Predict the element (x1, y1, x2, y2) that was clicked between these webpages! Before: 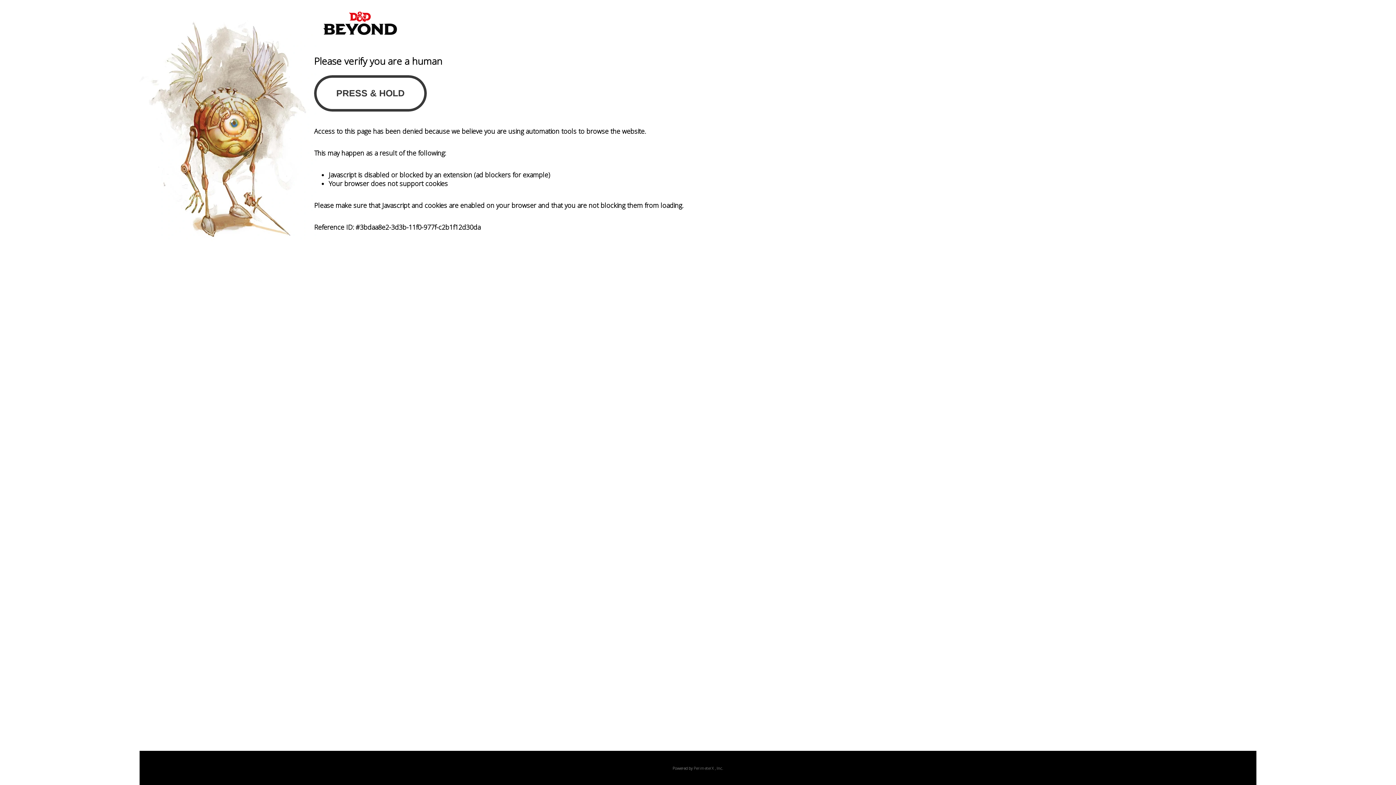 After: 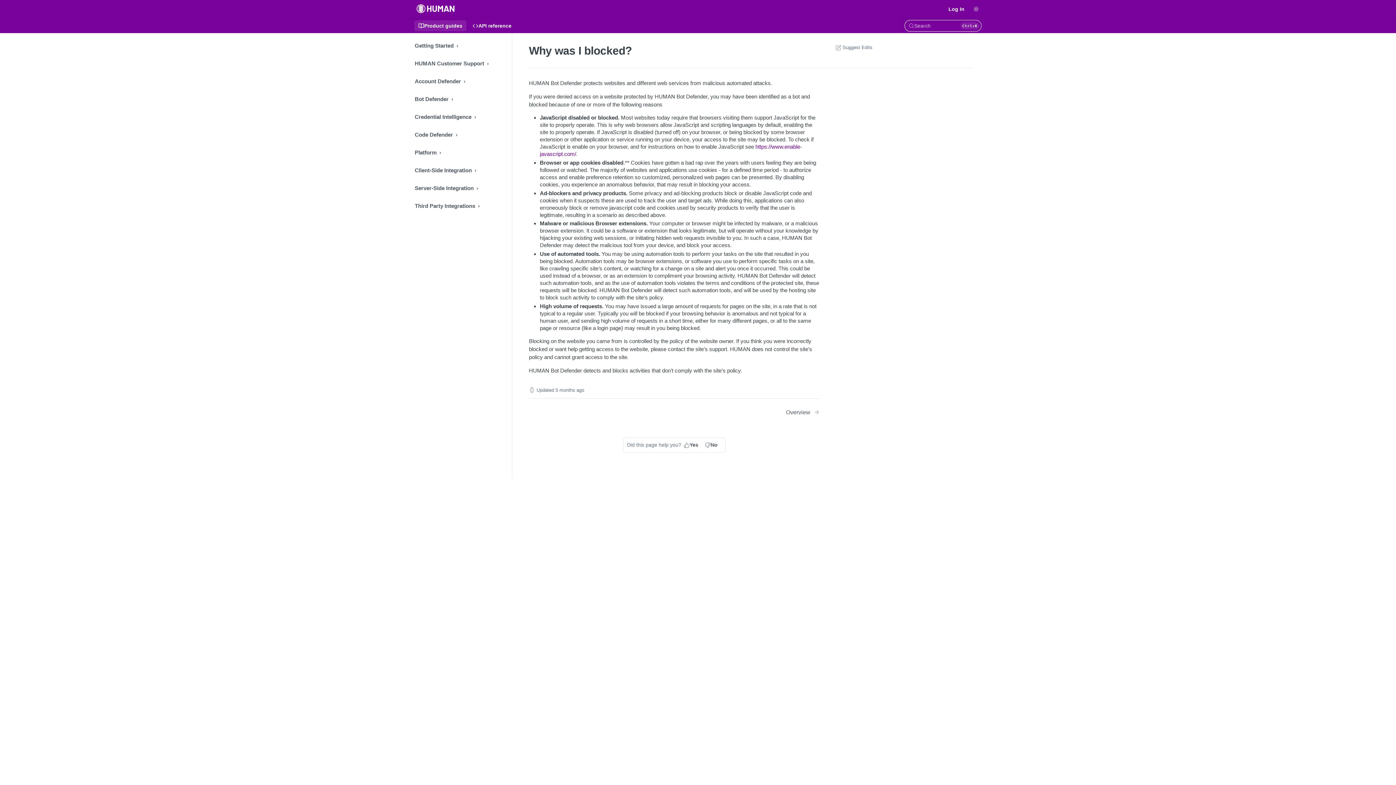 Action: label: PerimeterX bbox: (694, 765, 714, 771)